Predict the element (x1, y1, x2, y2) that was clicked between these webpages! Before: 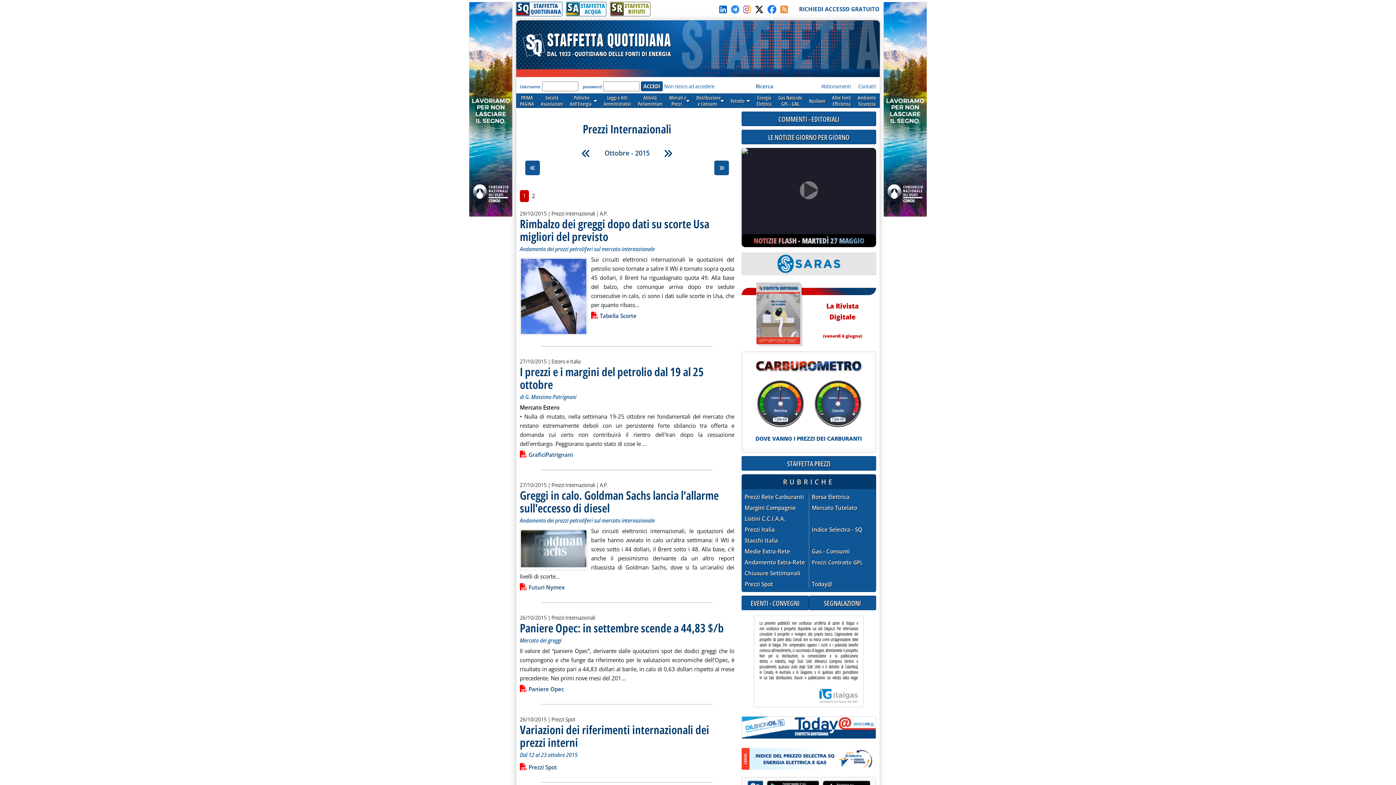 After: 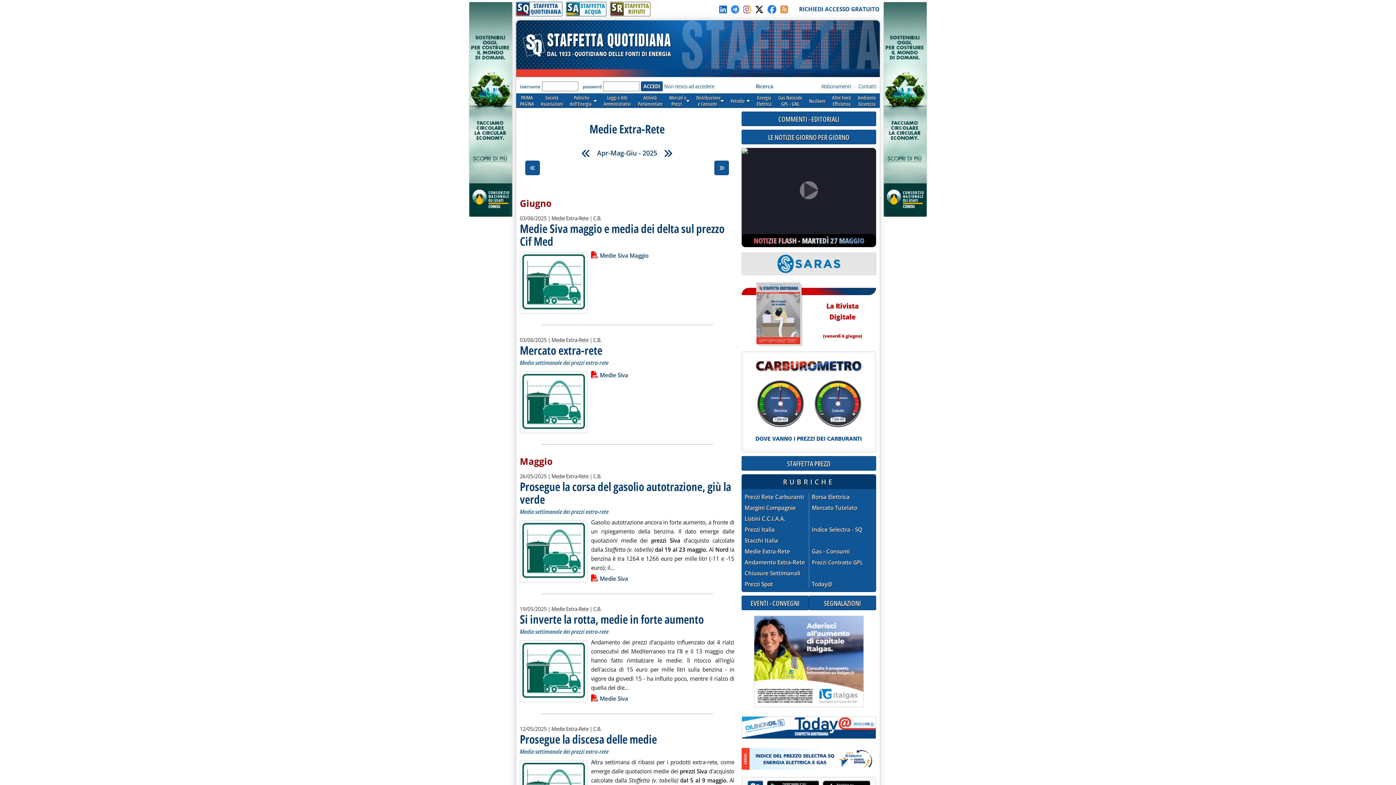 Action: label: Medie Extra-Rete bbox: (744, 548, 809, 558)